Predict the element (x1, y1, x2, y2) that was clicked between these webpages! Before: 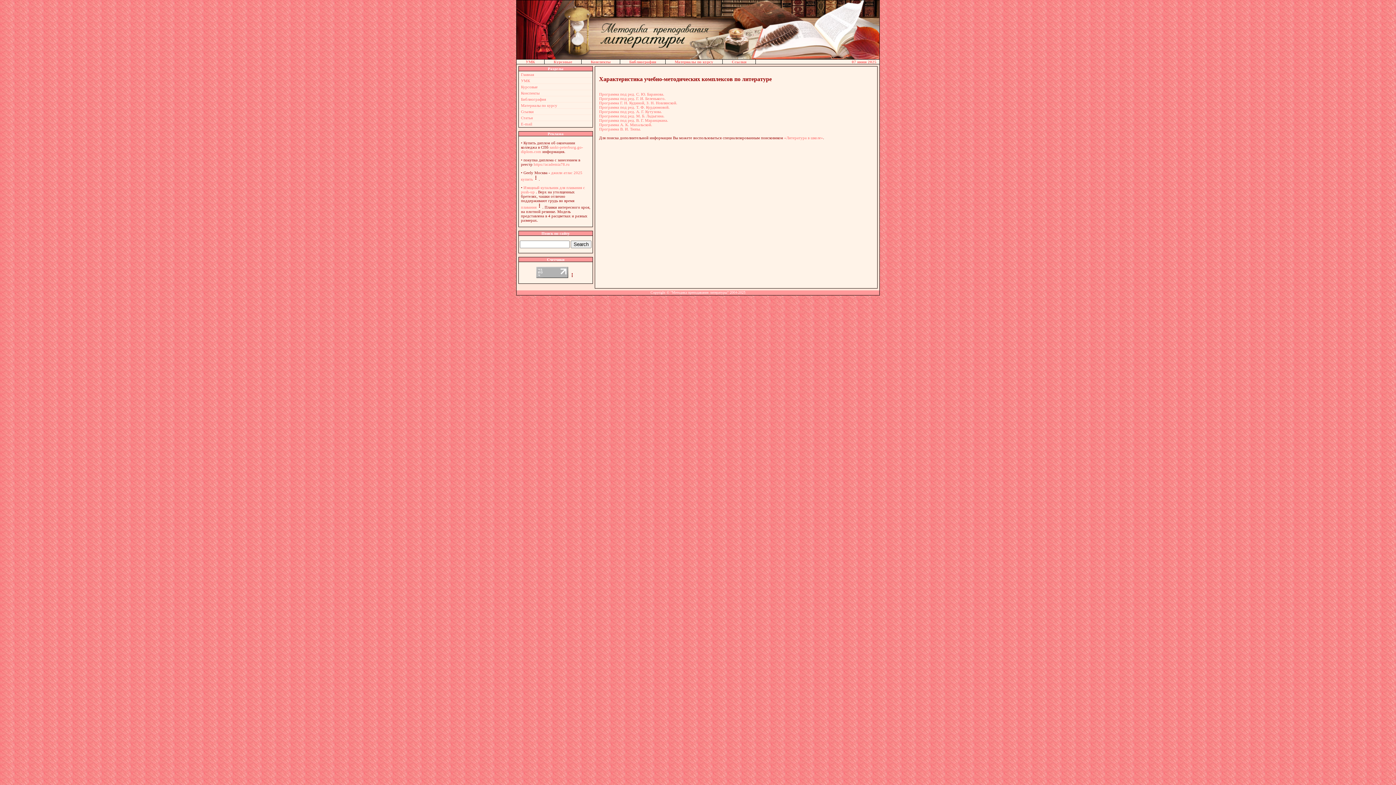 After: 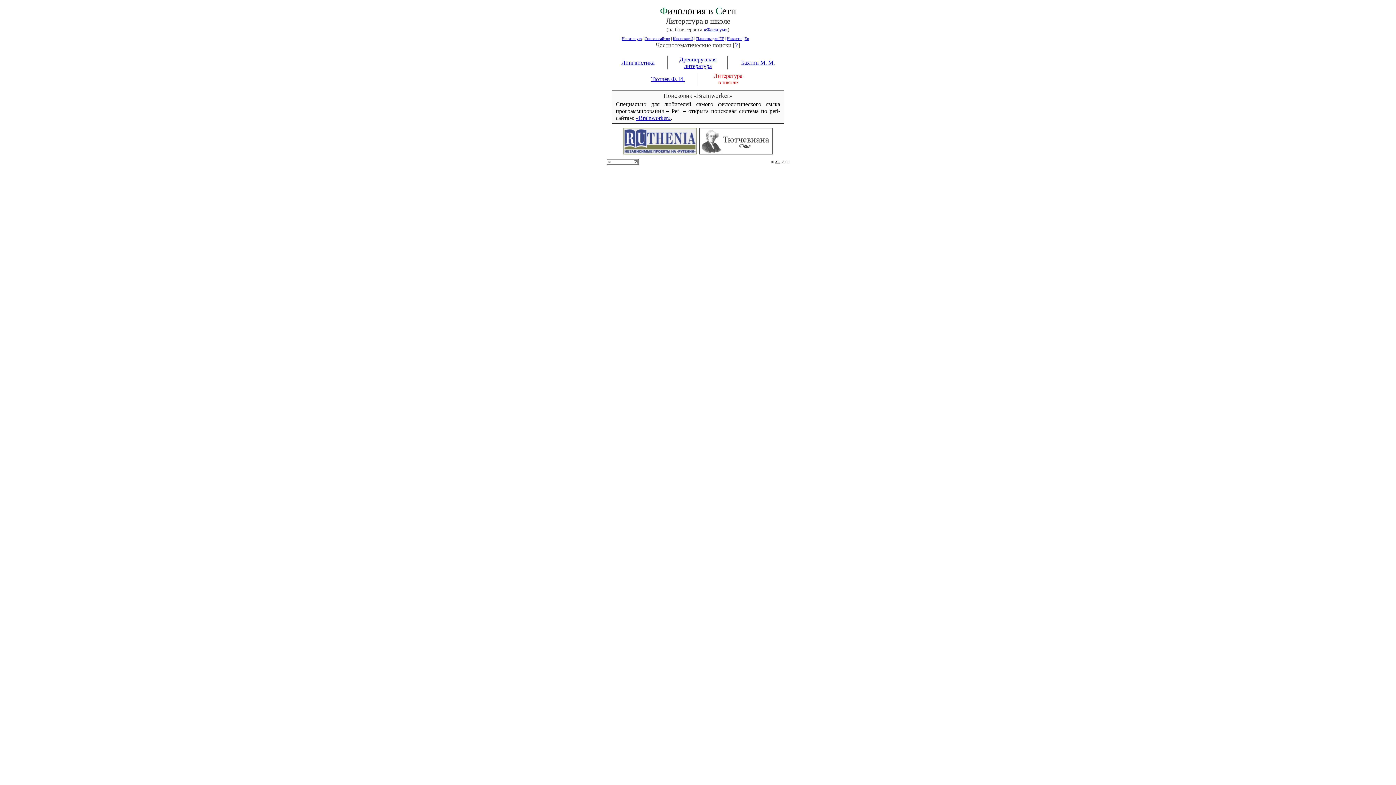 Action: label: «Литература в школе» bbox: (784, 135, 823, 139)